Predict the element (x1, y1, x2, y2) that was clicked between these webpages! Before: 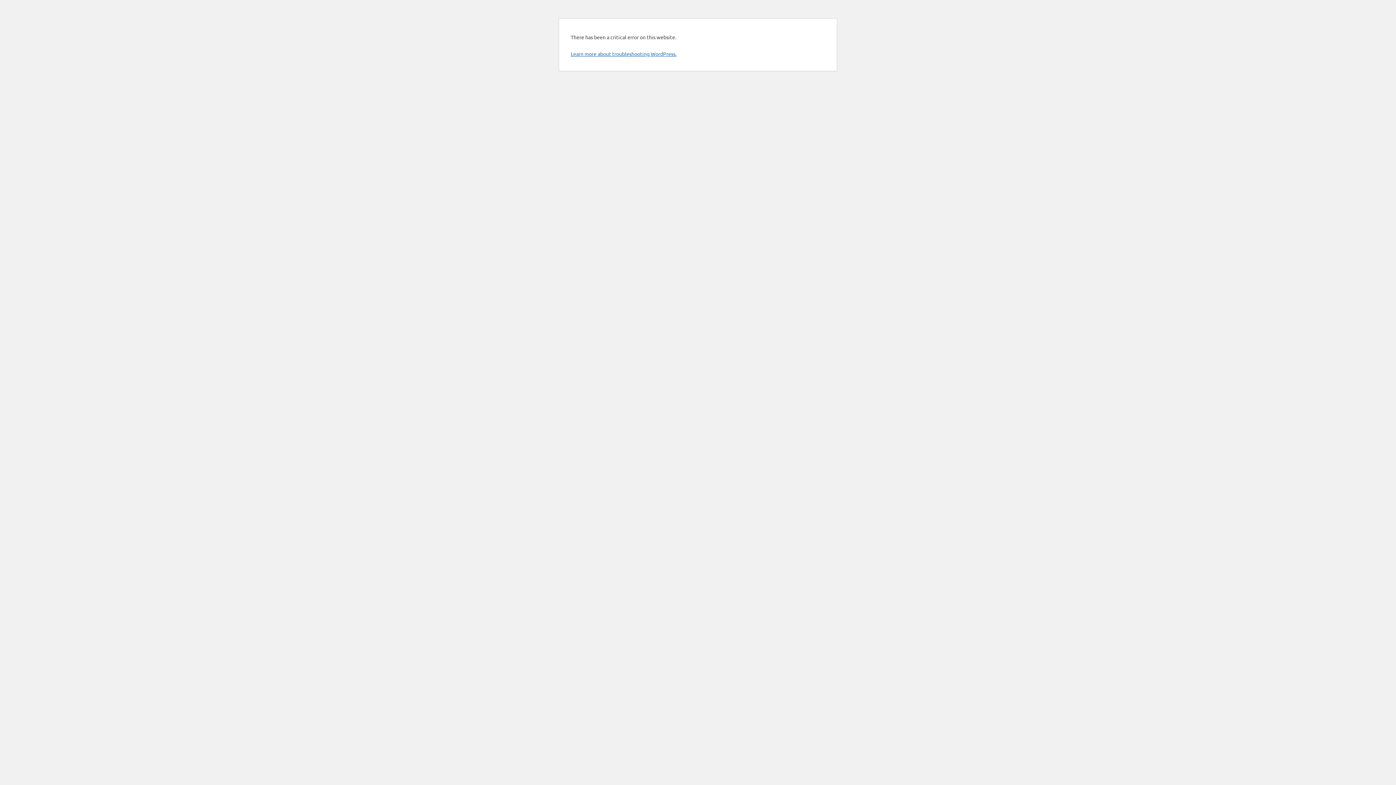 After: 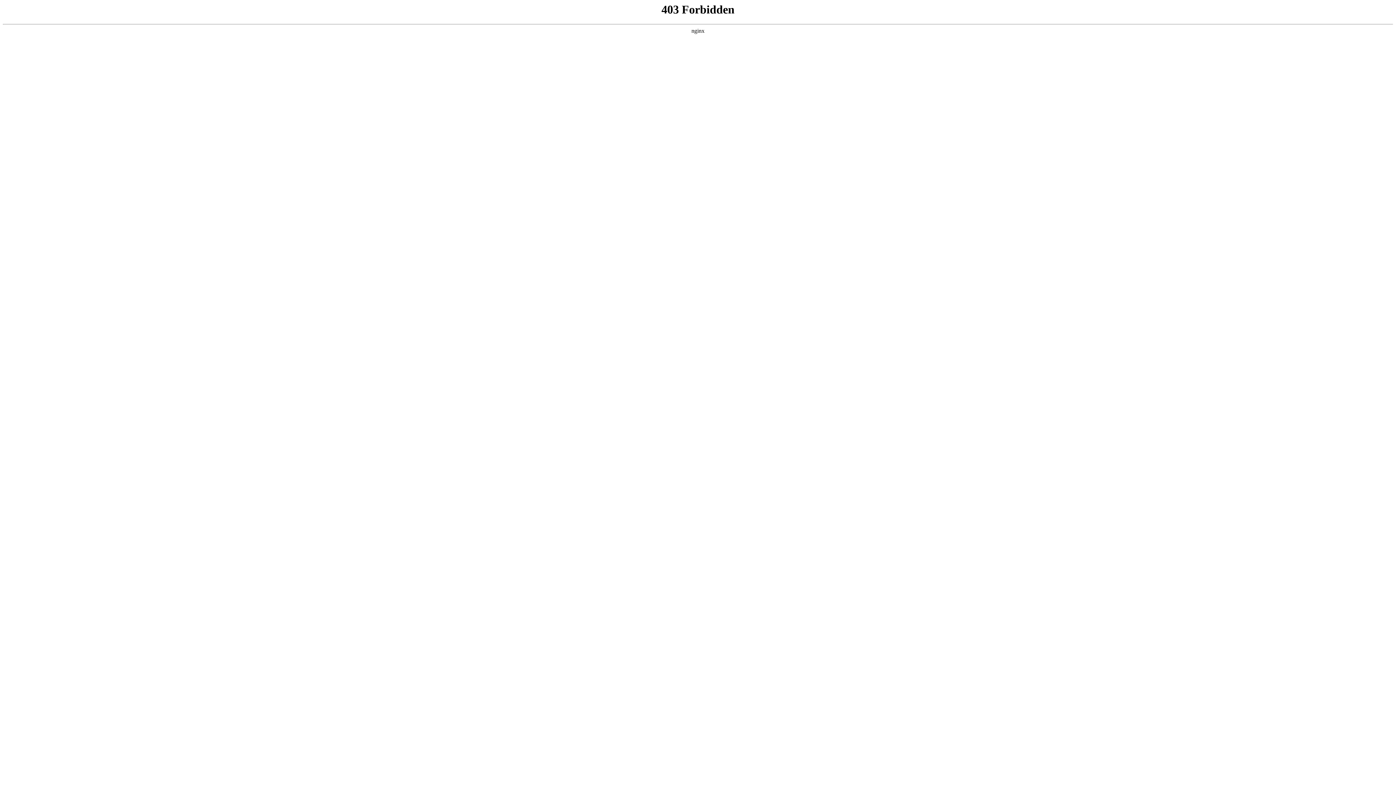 Action: bbox: (570, 50, 676, 57) label: Learn more about troubleshooting WordPress.